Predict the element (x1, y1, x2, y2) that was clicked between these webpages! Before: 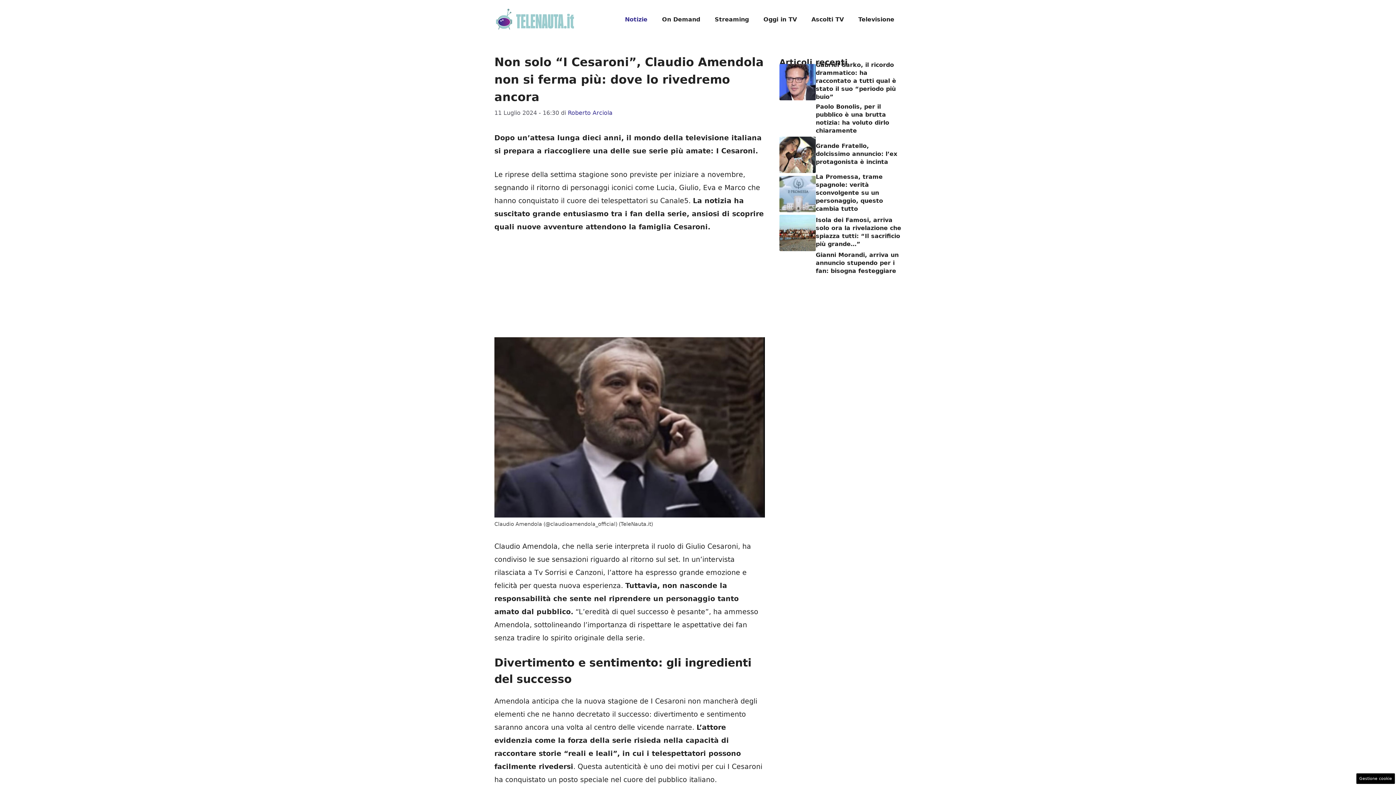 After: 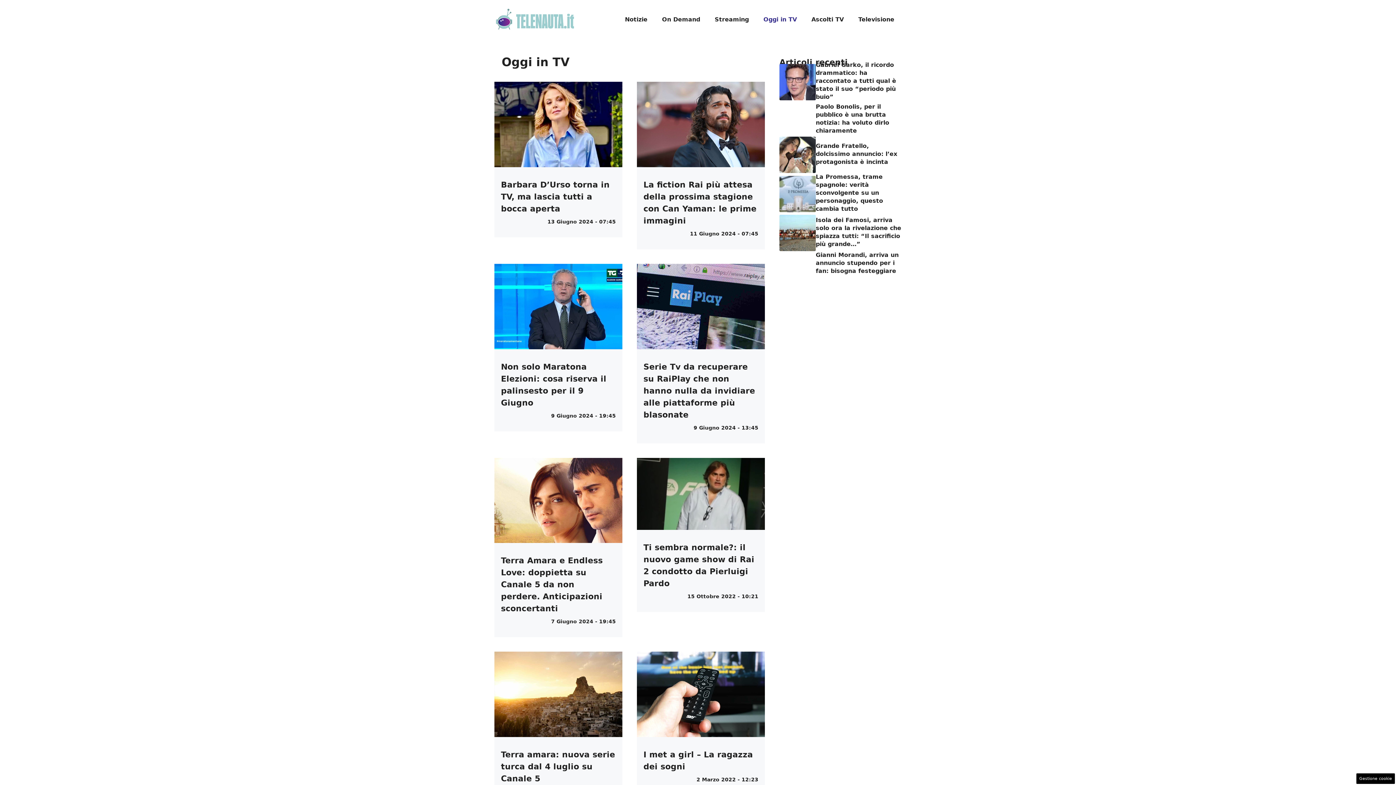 Action: bbox: (756, 8, 804, 30) label: Oggi in TV